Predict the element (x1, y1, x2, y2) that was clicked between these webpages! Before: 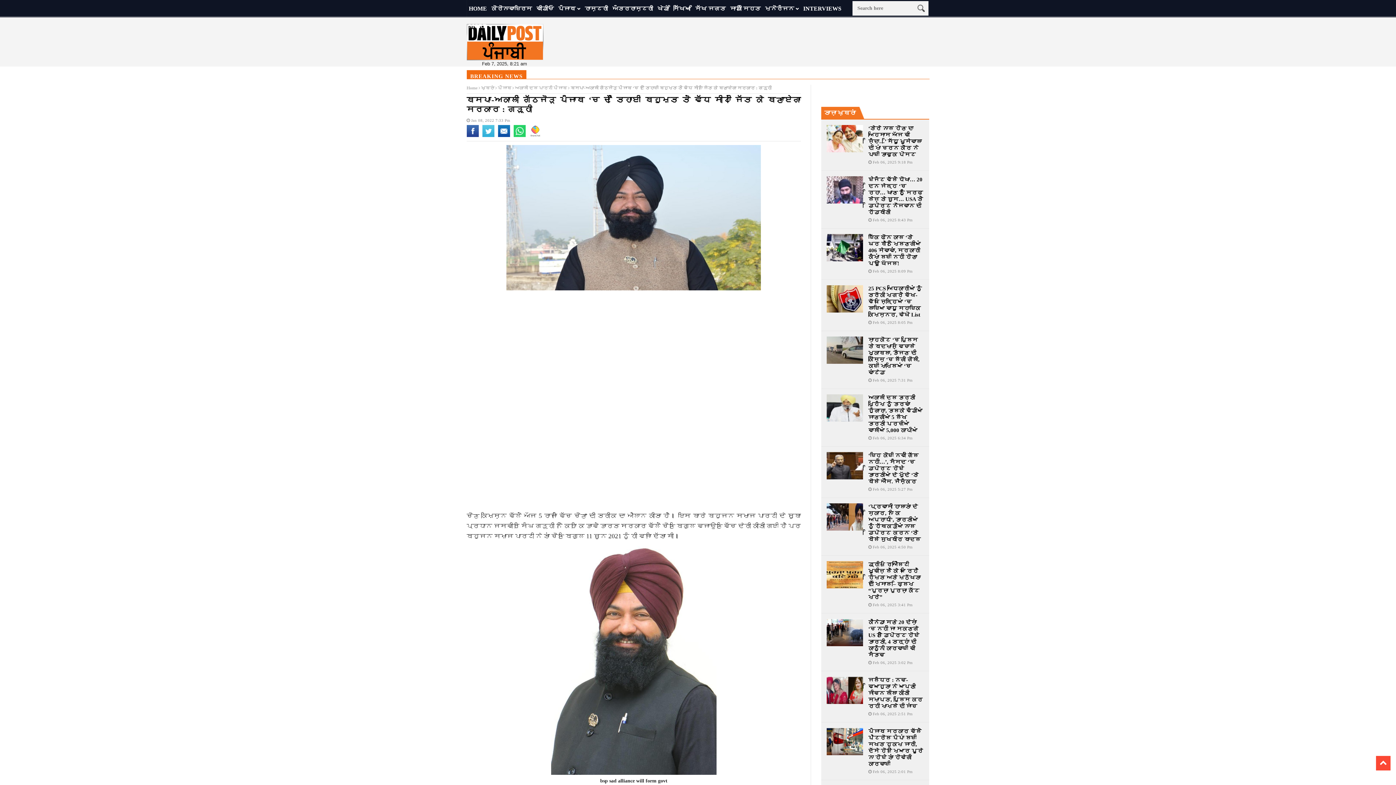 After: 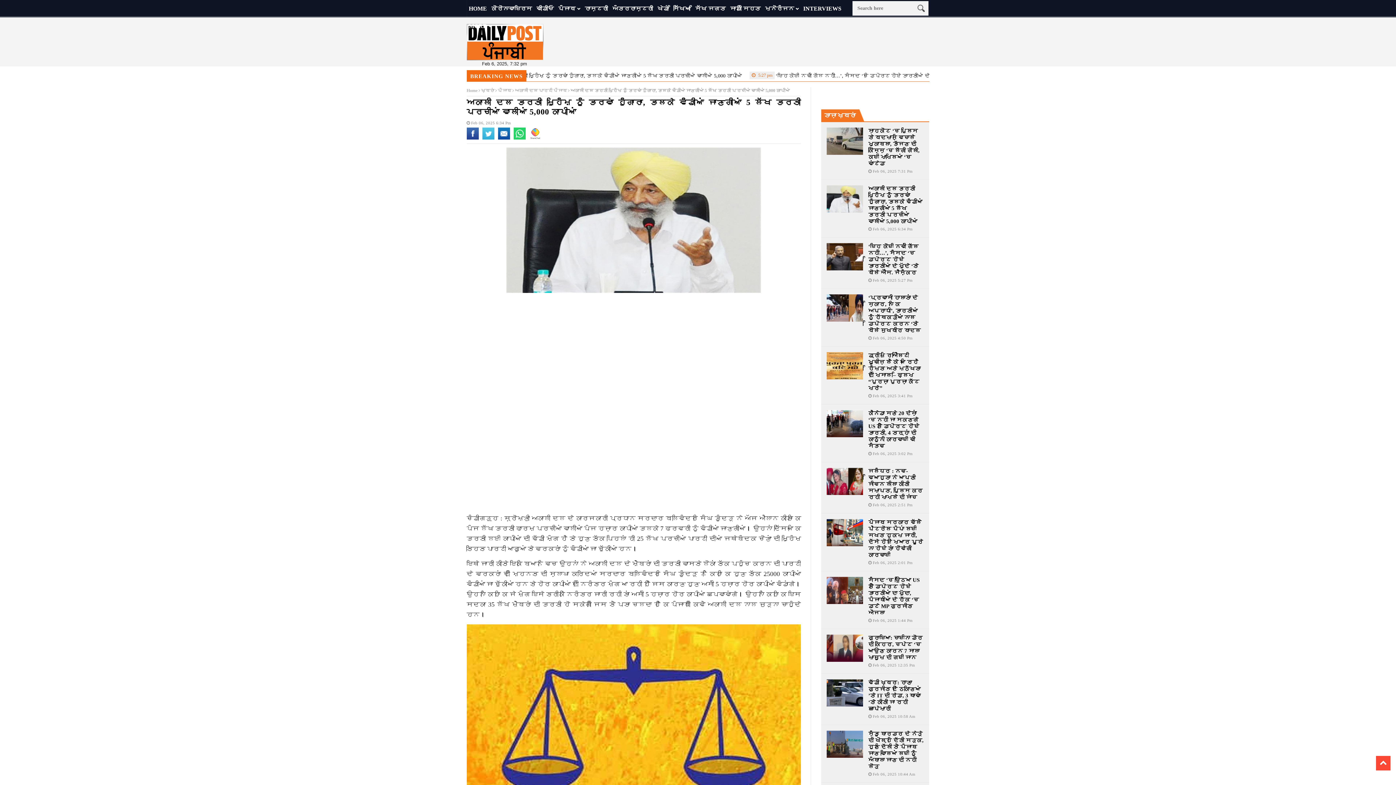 Action: bbox: (826, 394, 863, 421)